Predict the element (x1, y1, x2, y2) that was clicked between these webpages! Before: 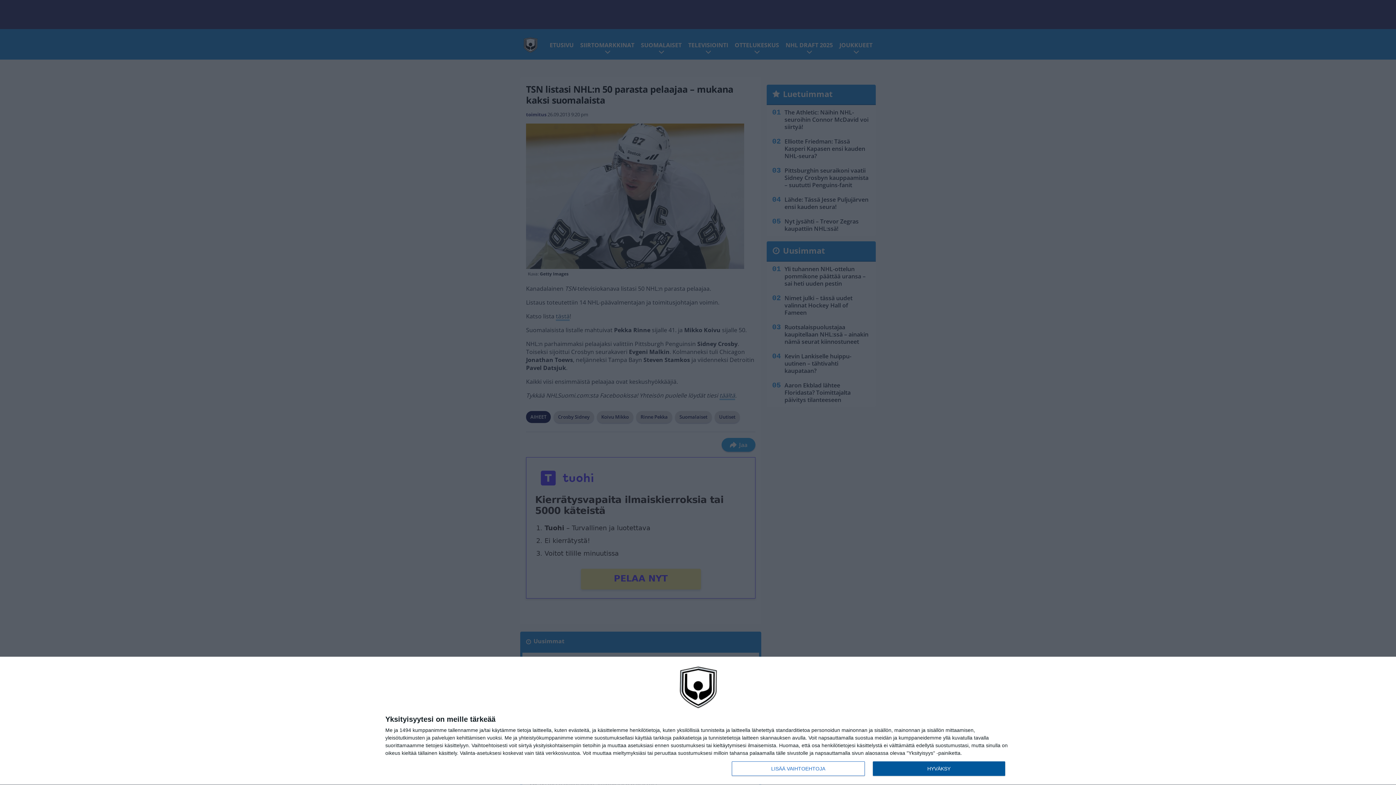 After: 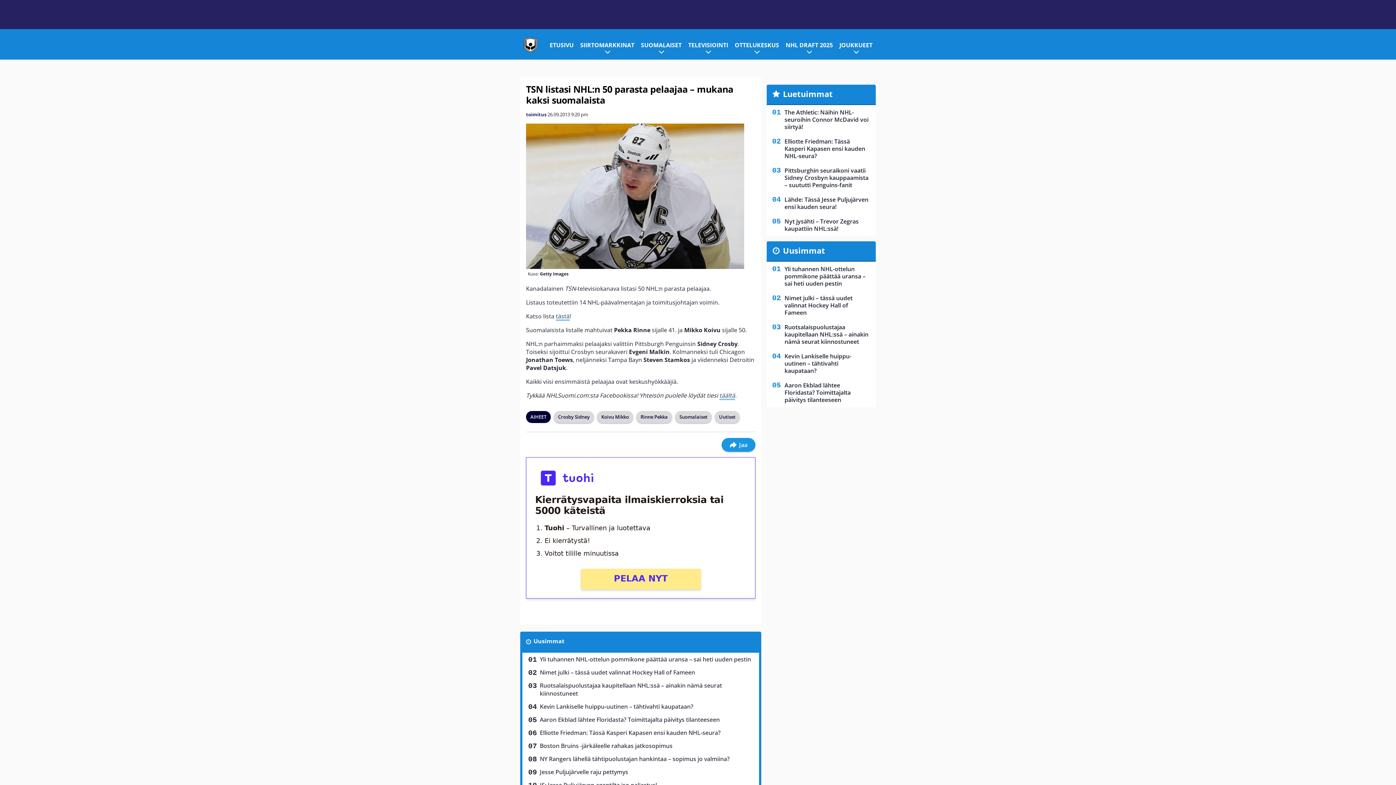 Action: label: HYVÄKSY bbox: (872, 761, 1005, 776)